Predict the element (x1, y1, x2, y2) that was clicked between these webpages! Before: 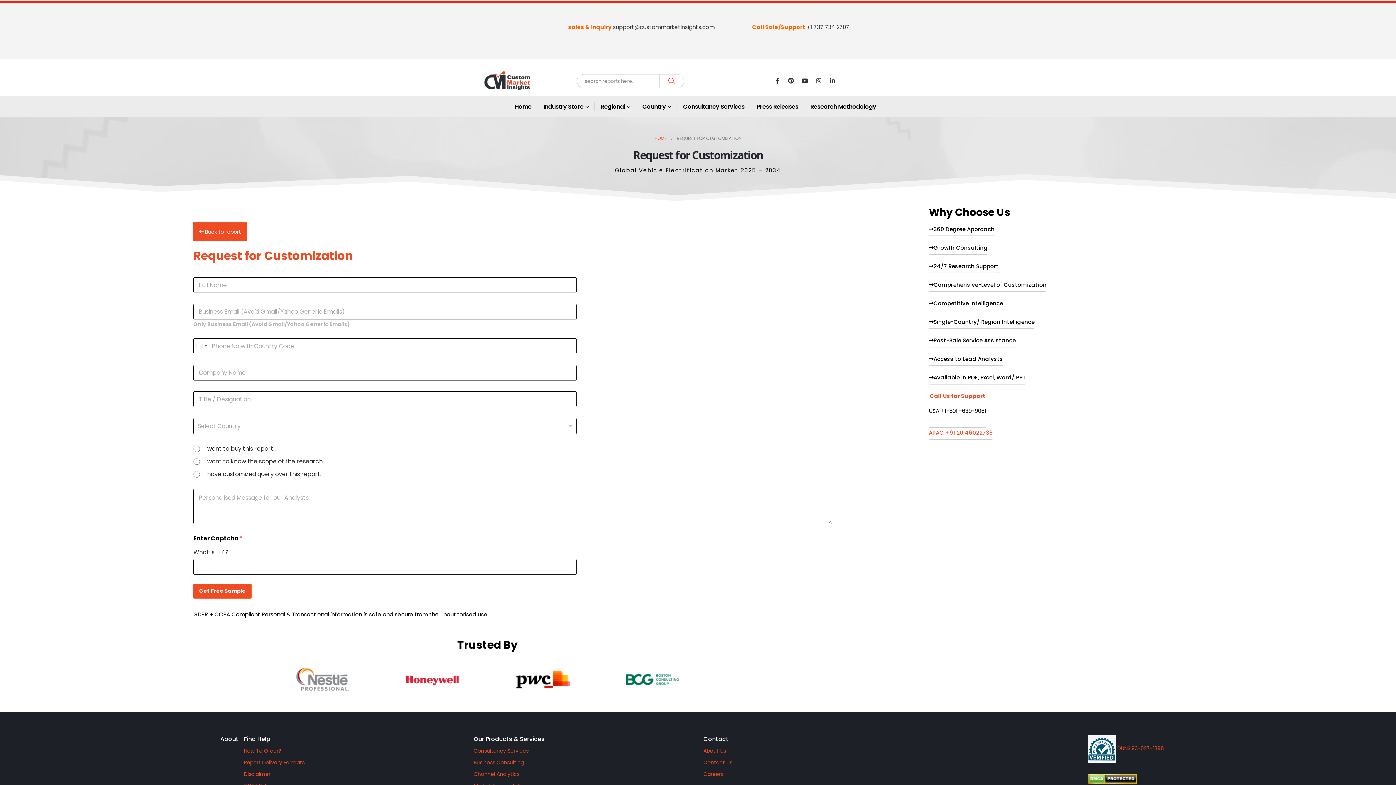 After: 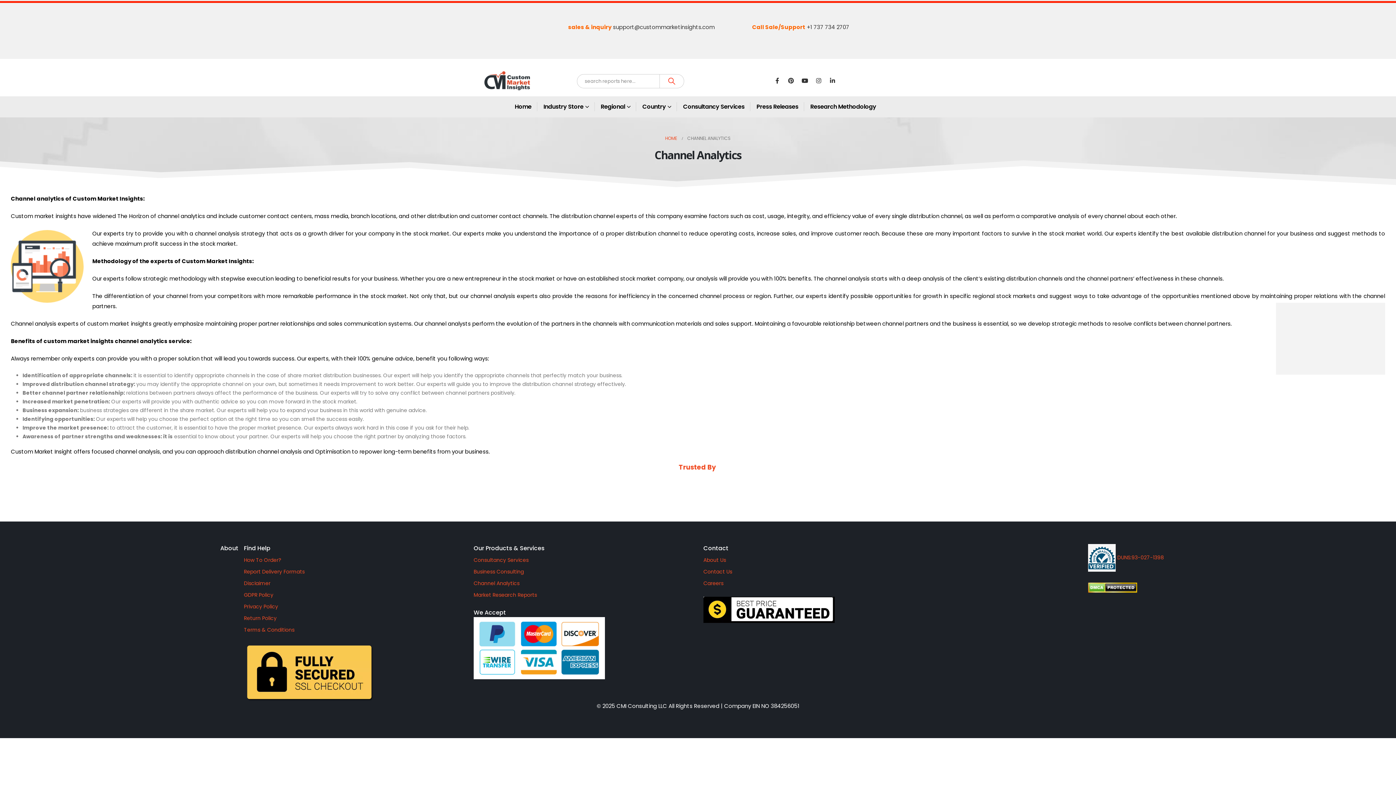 Action: bbox: (473, 770, 519, 778) label: Channel Analytics